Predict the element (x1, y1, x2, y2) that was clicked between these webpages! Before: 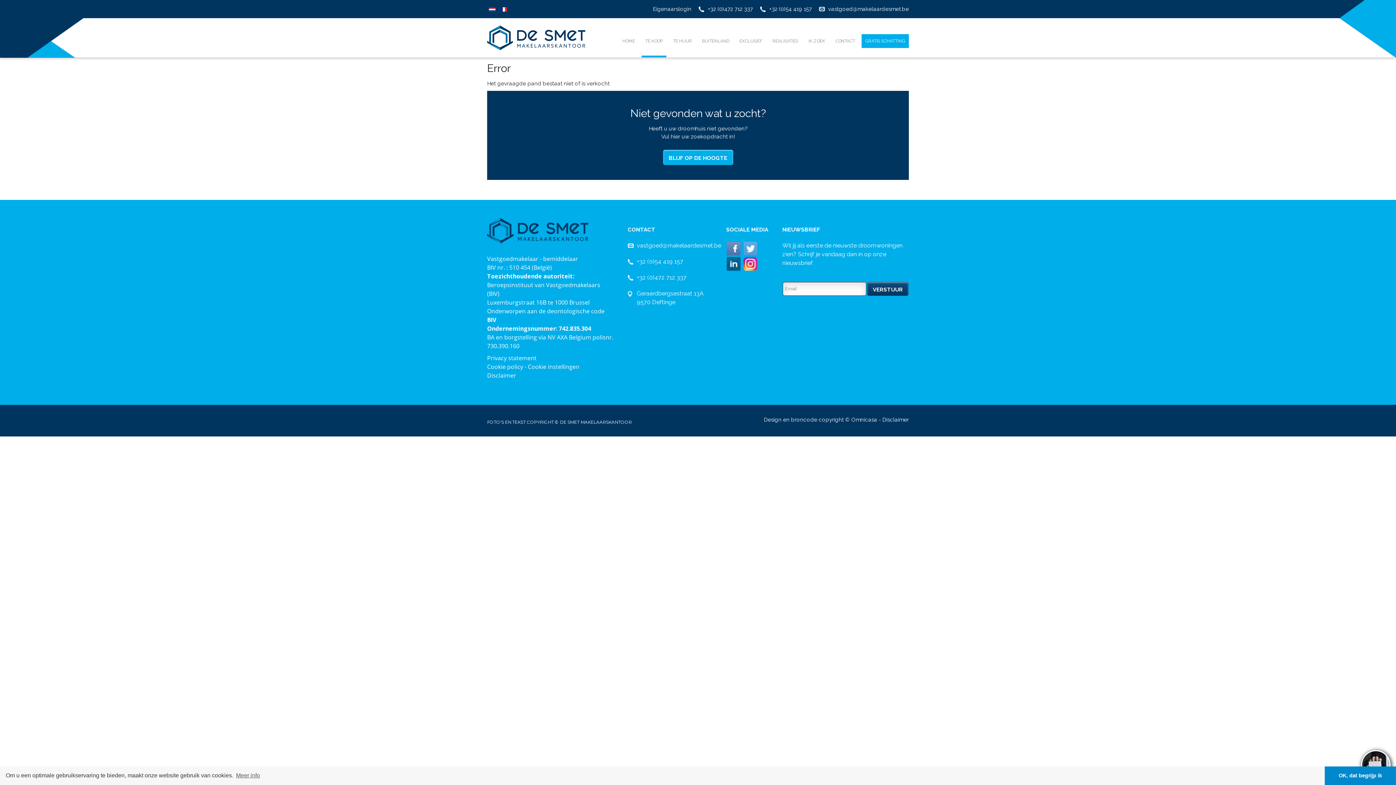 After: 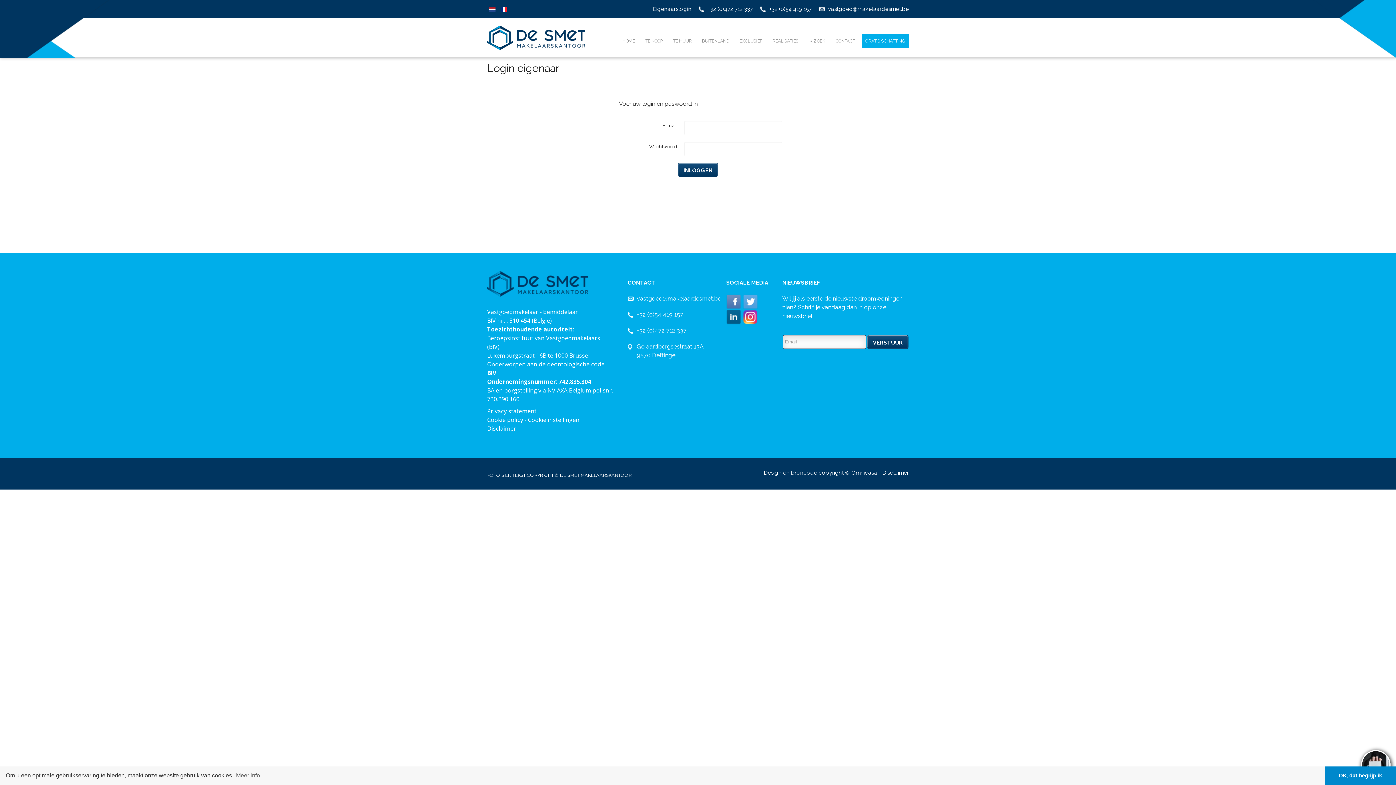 Action: label: Eigenaarslogin bbox: (653, 5, 691, 12)